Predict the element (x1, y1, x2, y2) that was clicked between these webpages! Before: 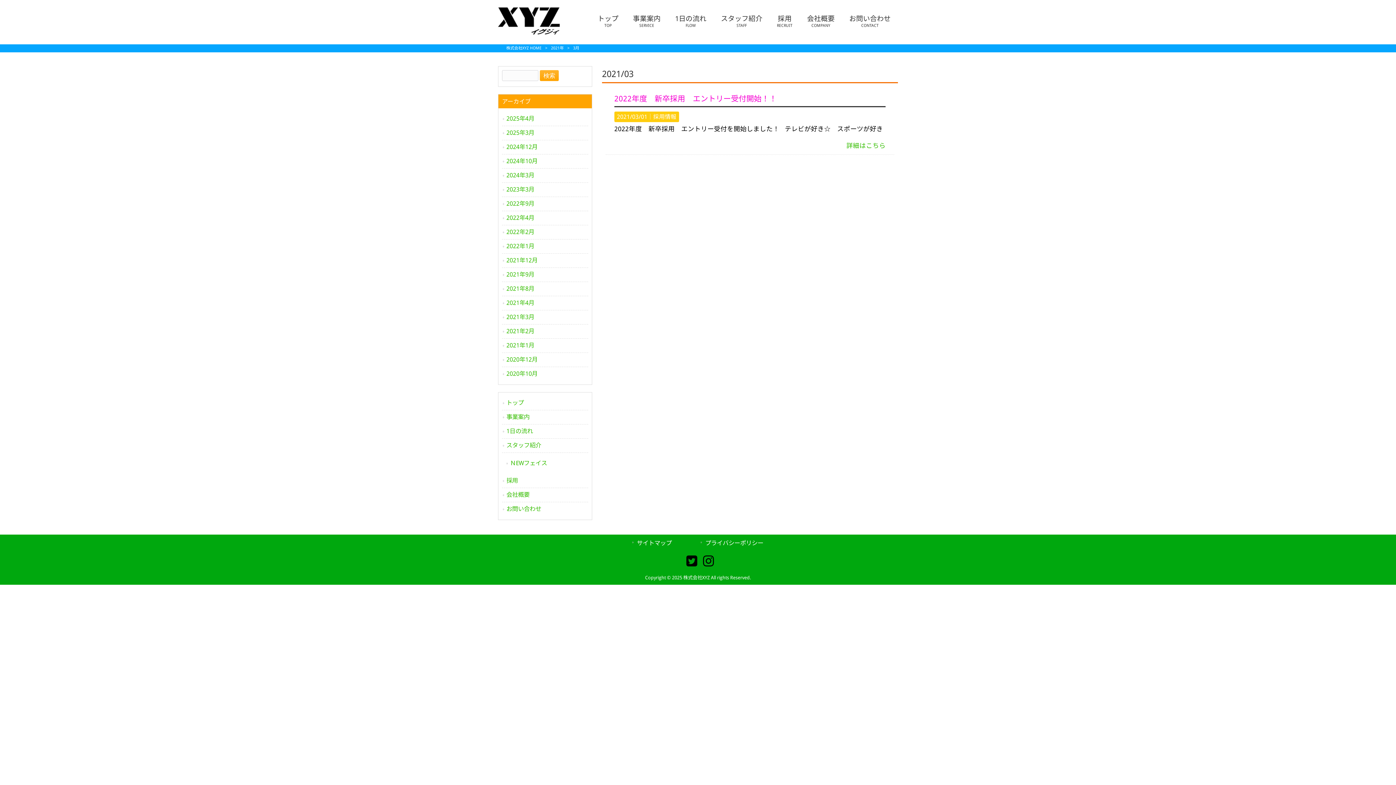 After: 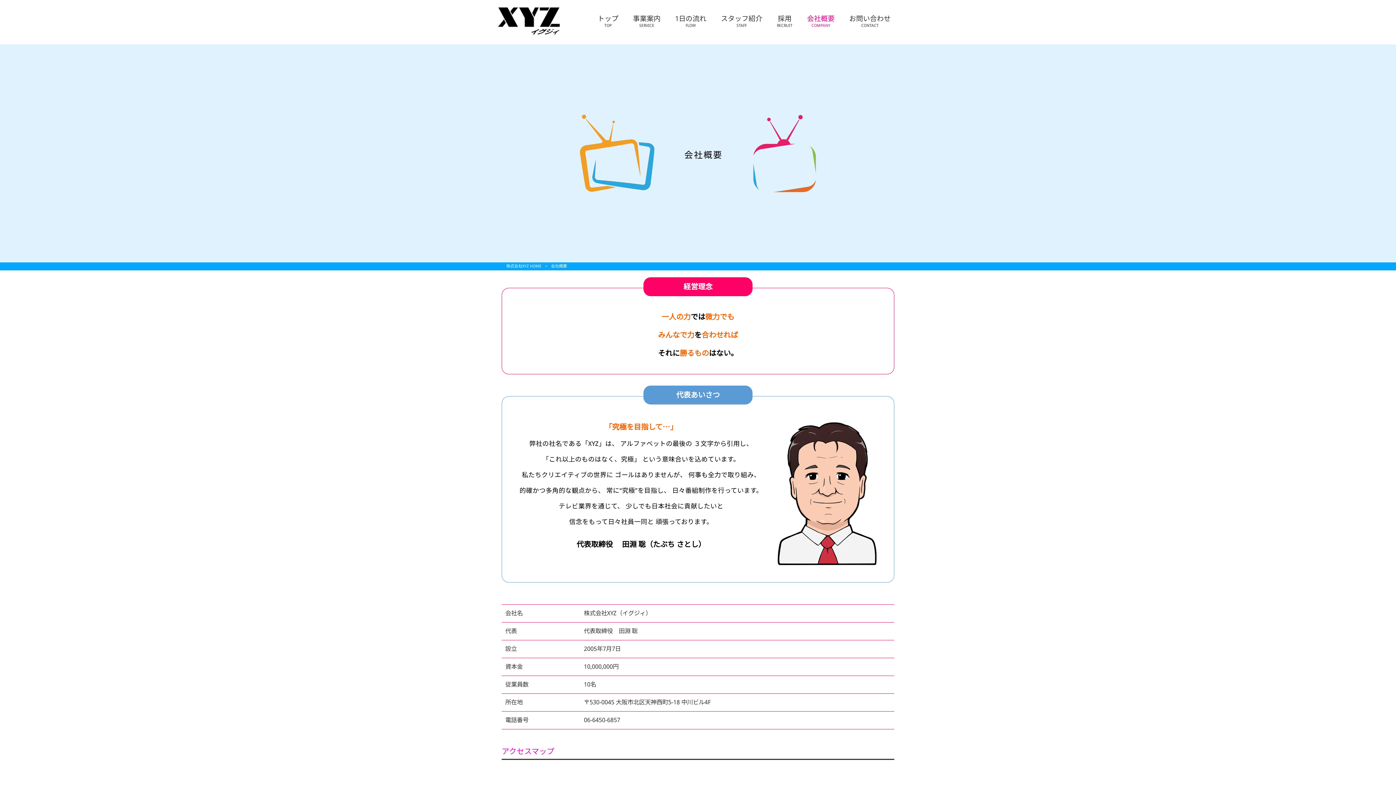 Action: bbox: (502, 488, 588, 502) label: 会社概要